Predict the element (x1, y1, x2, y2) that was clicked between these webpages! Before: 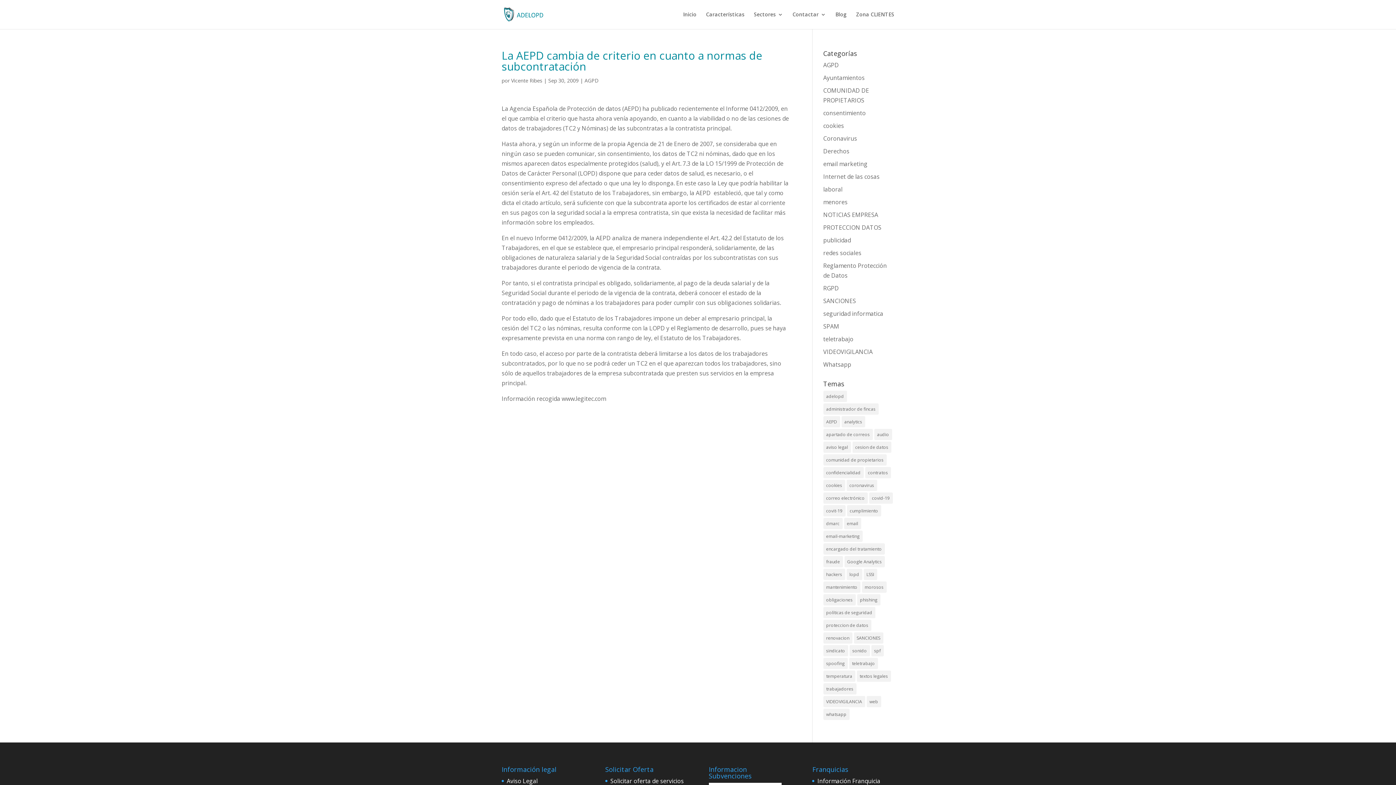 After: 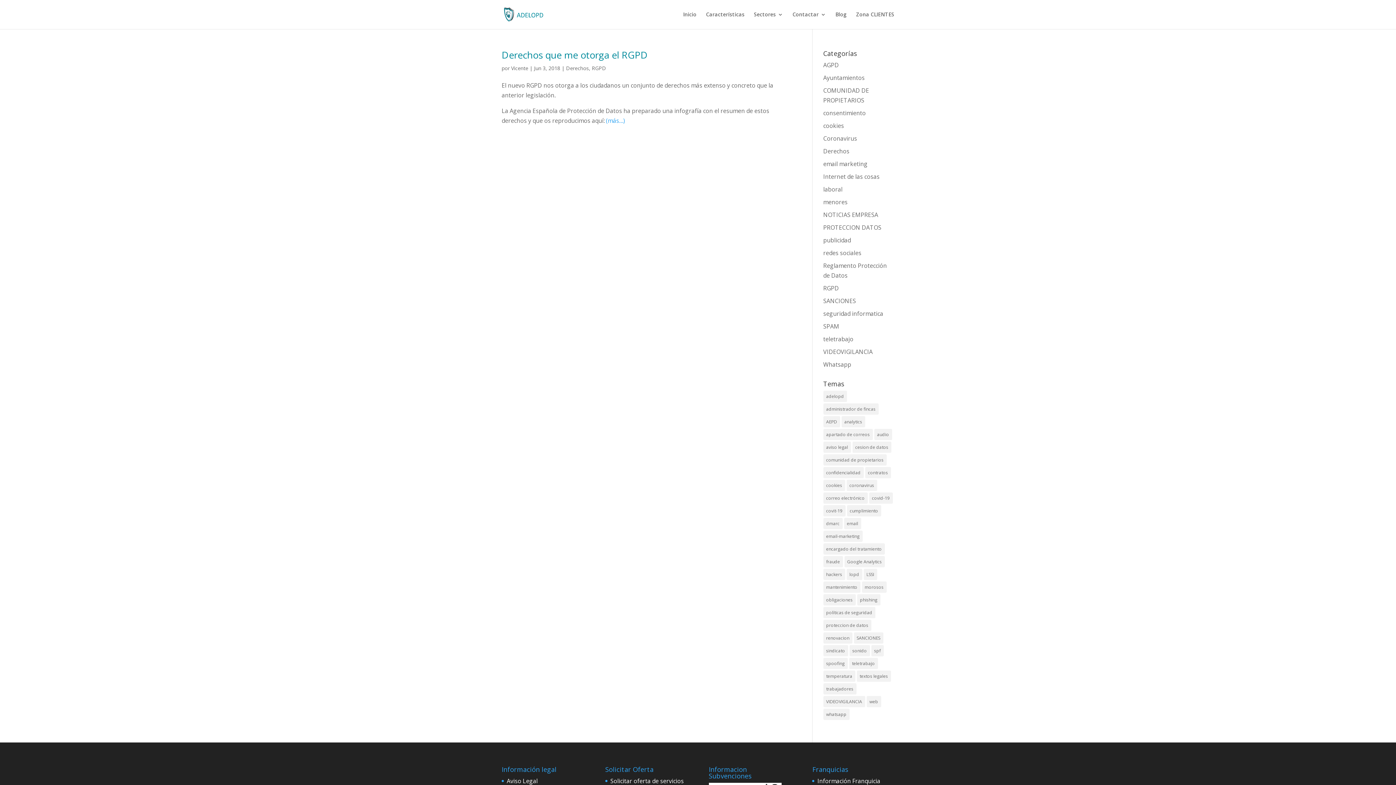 Action: label: Derechos bbox: (823, 147, 849, 155)